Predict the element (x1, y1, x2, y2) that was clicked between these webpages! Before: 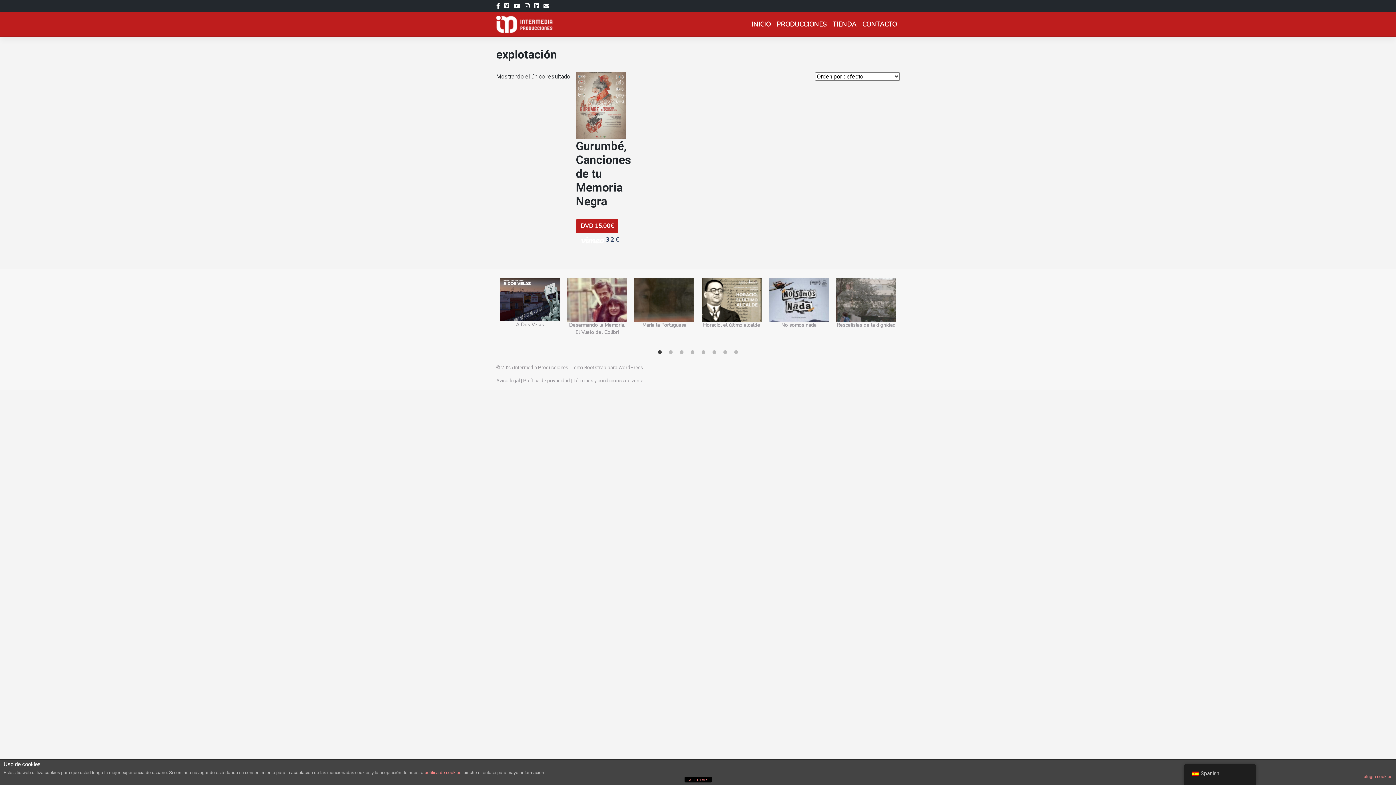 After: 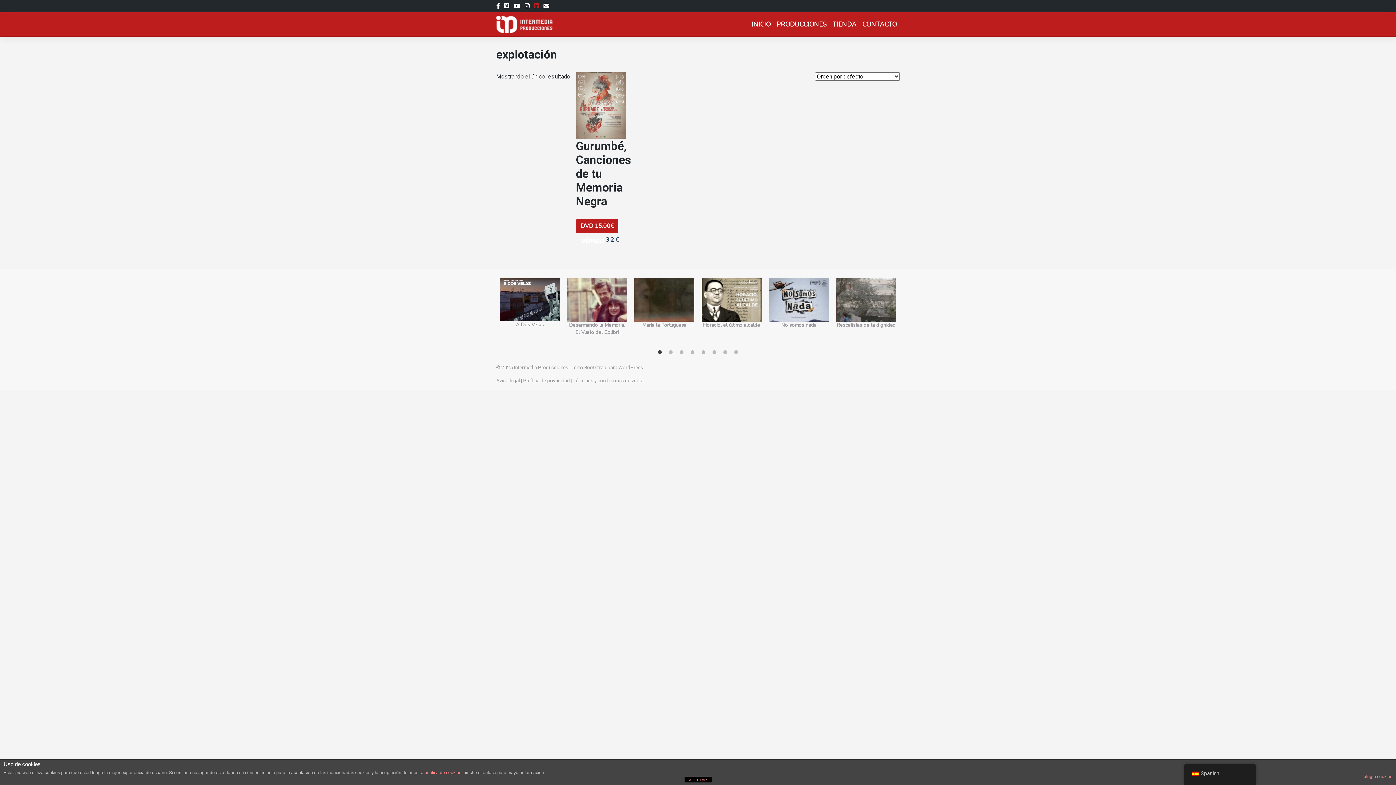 Action: bbox: (534, 2, 539, 9)